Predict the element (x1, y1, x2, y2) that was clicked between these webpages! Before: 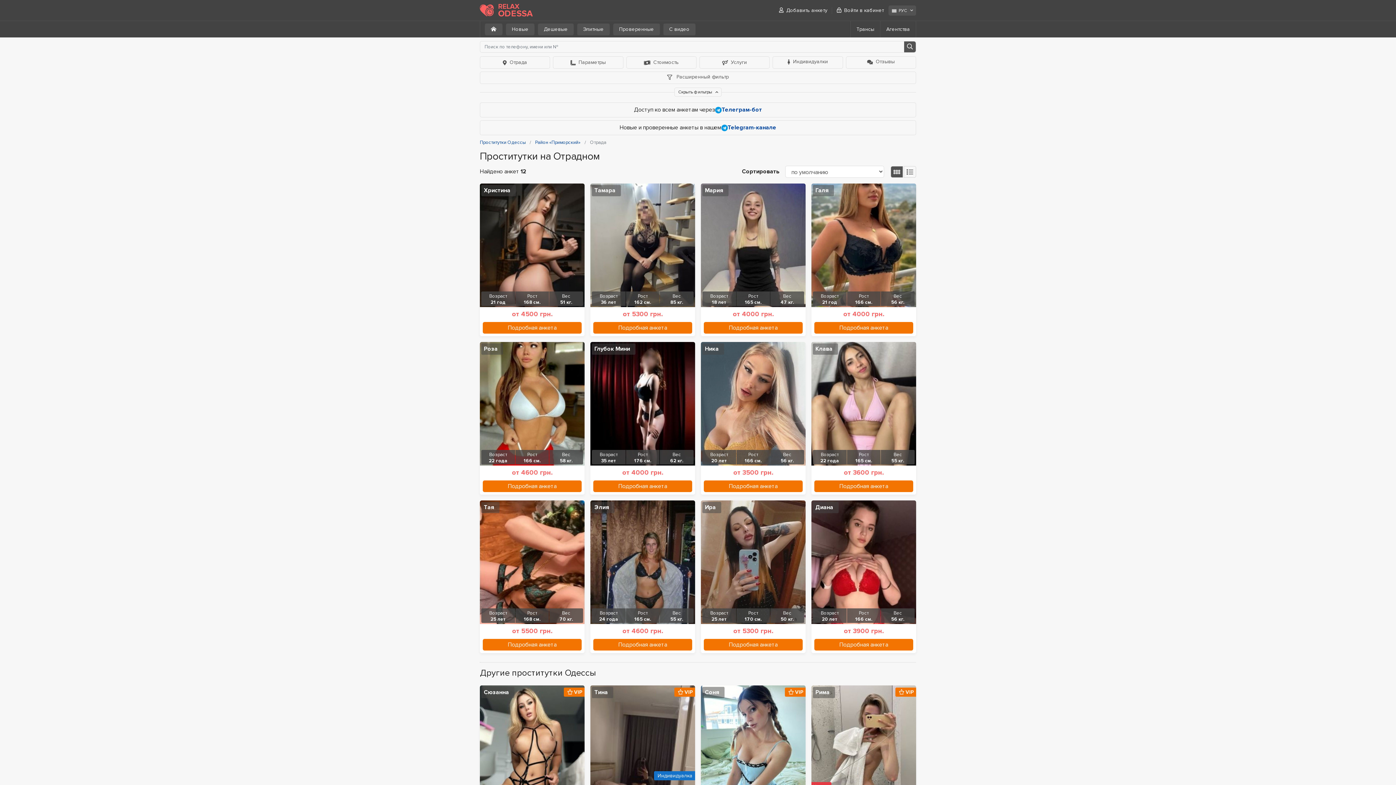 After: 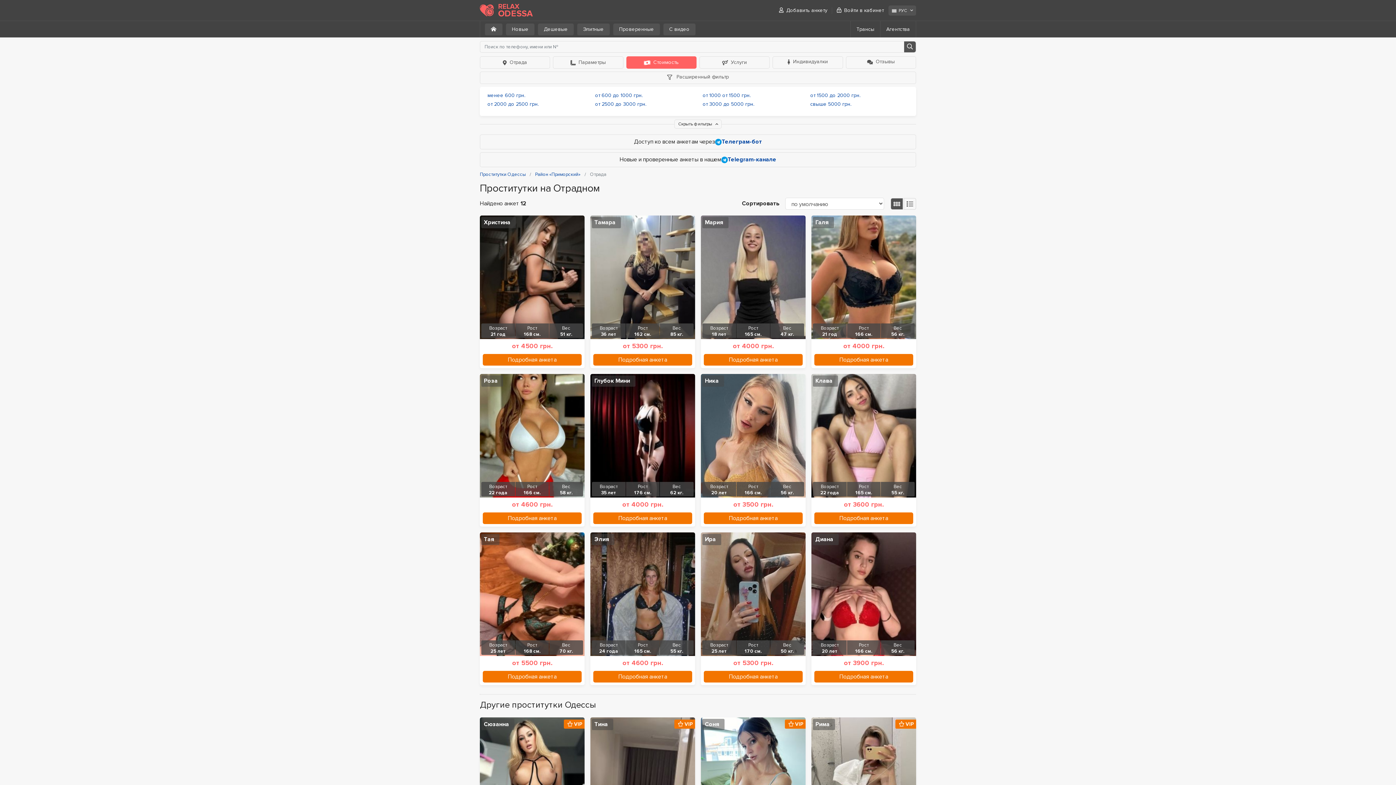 Action: bbox: (626, 56, 696, 68) label: Стоимость